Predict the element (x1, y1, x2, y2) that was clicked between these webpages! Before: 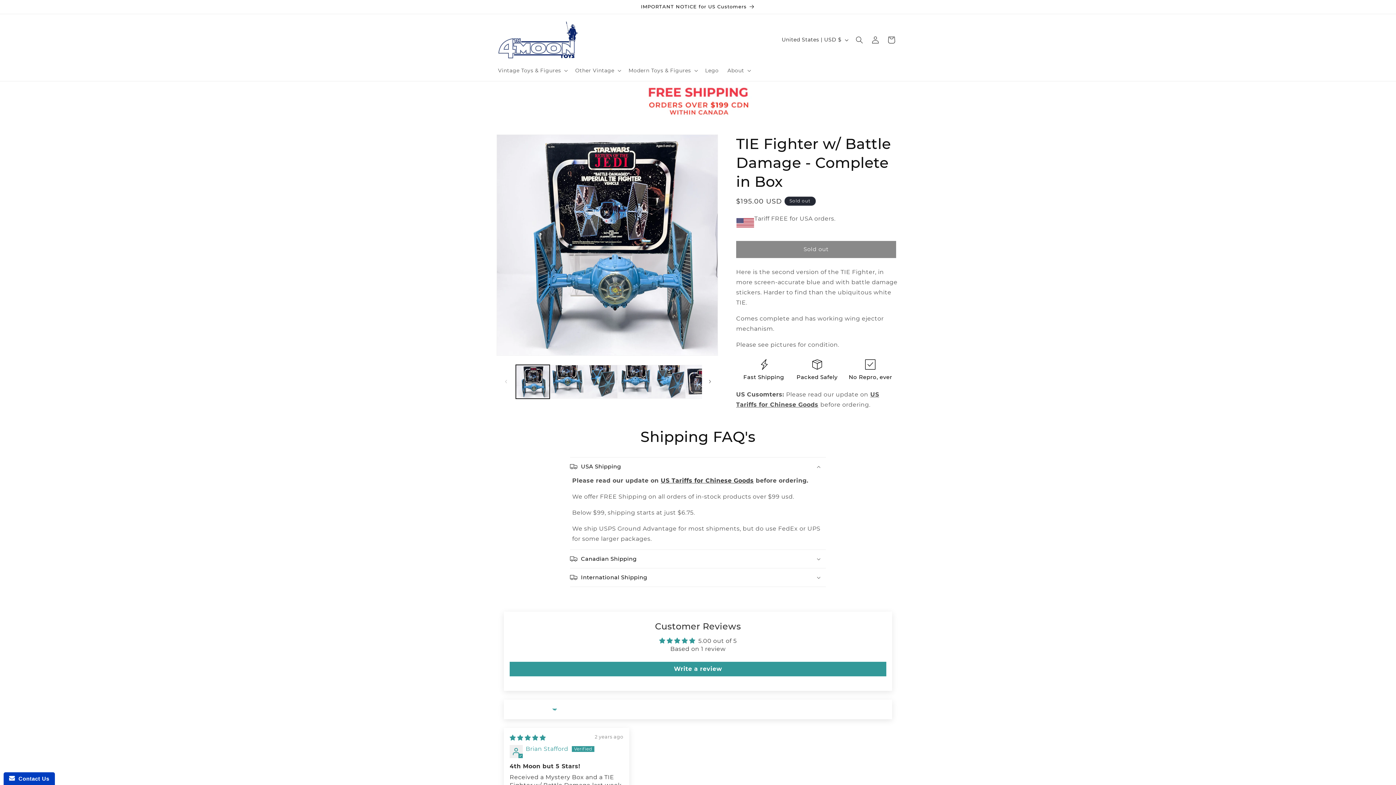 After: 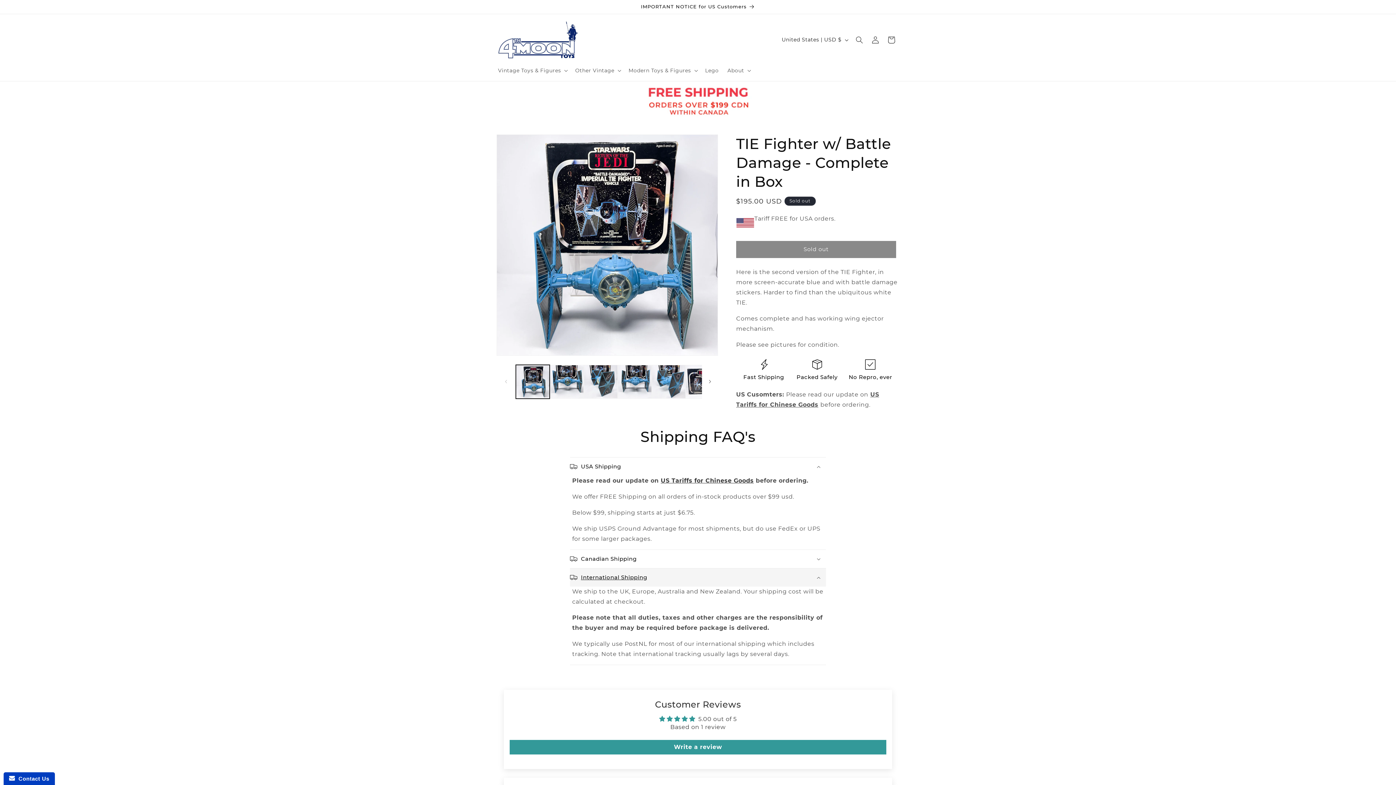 Action: bbox: (570, 568, 826, 586) label: International Shipping